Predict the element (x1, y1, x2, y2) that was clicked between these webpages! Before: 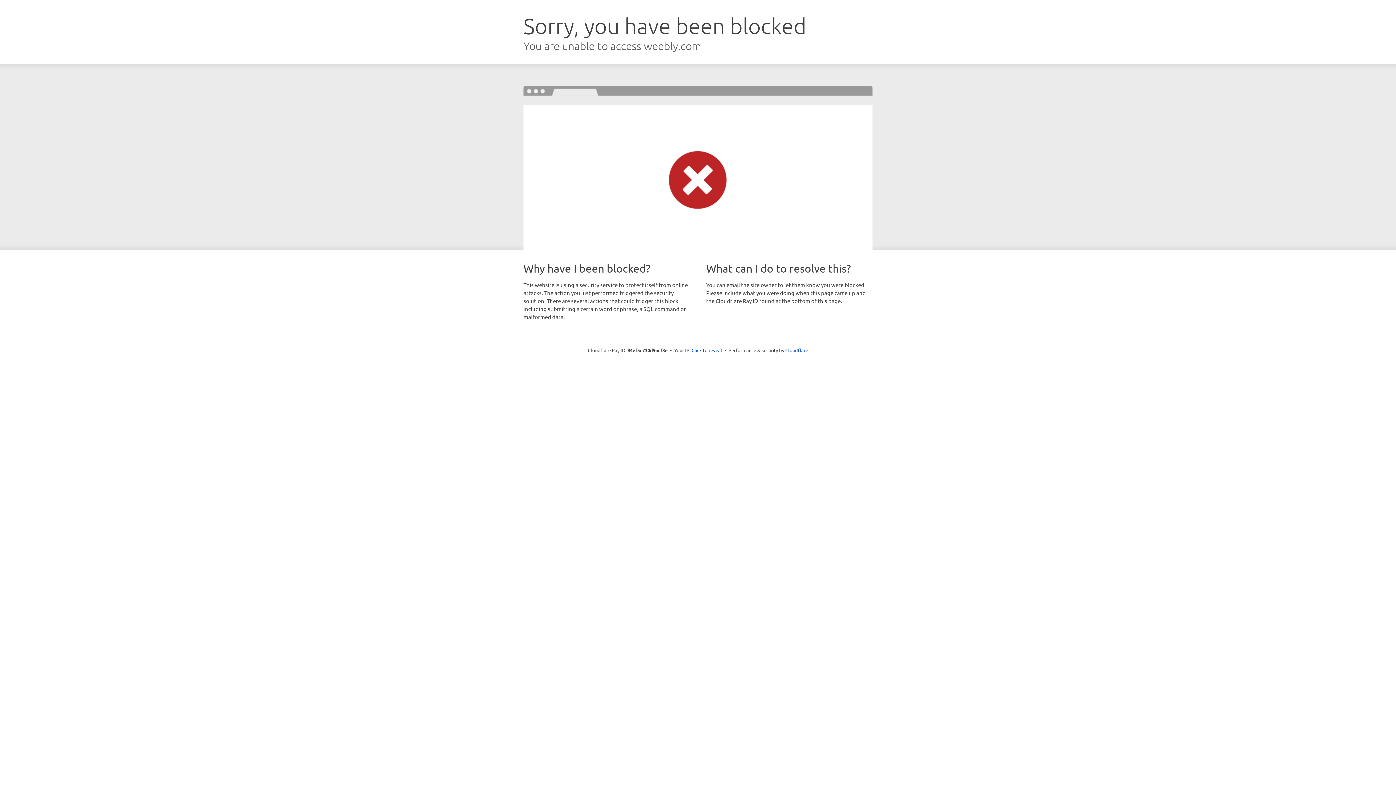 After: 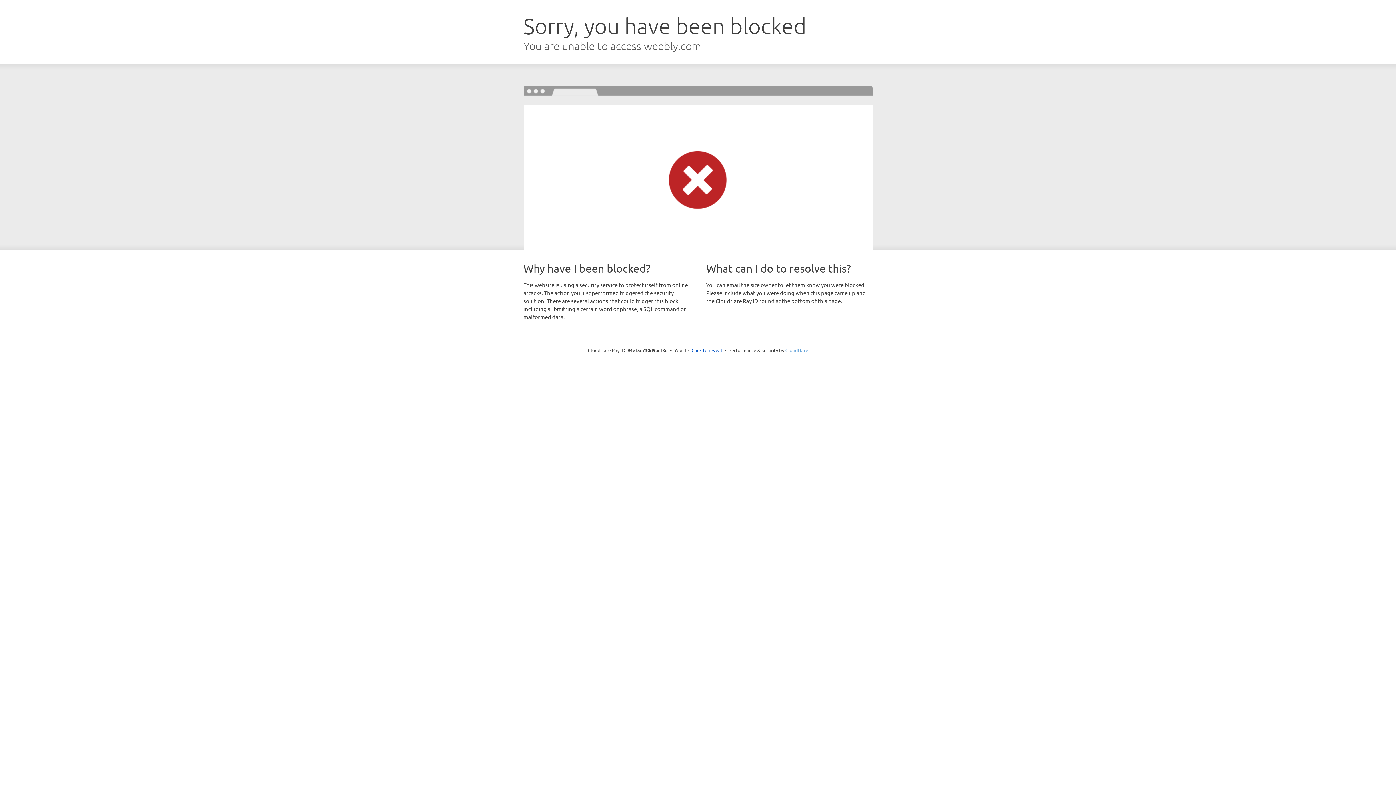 Action: bbox: (785, 347, 808, 353) label: Cloudflare